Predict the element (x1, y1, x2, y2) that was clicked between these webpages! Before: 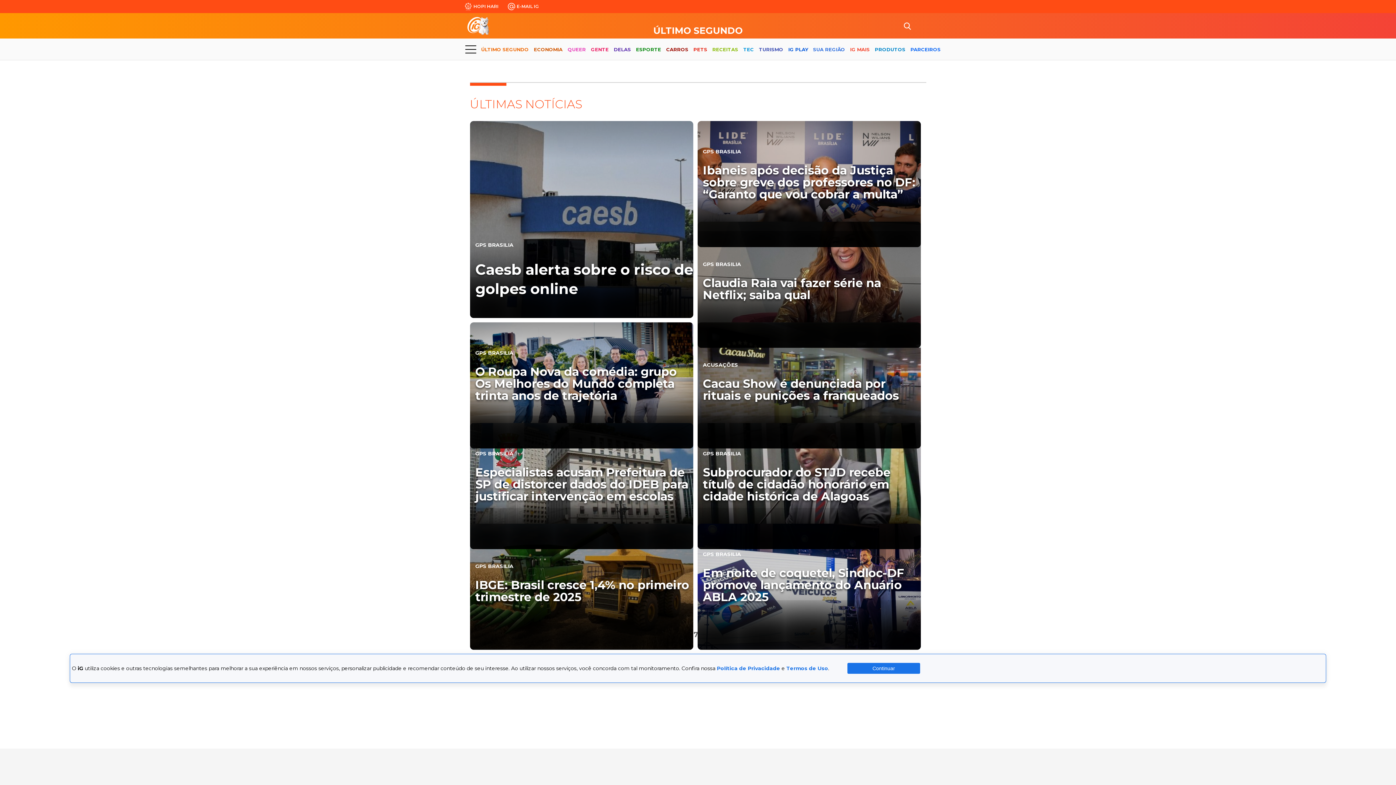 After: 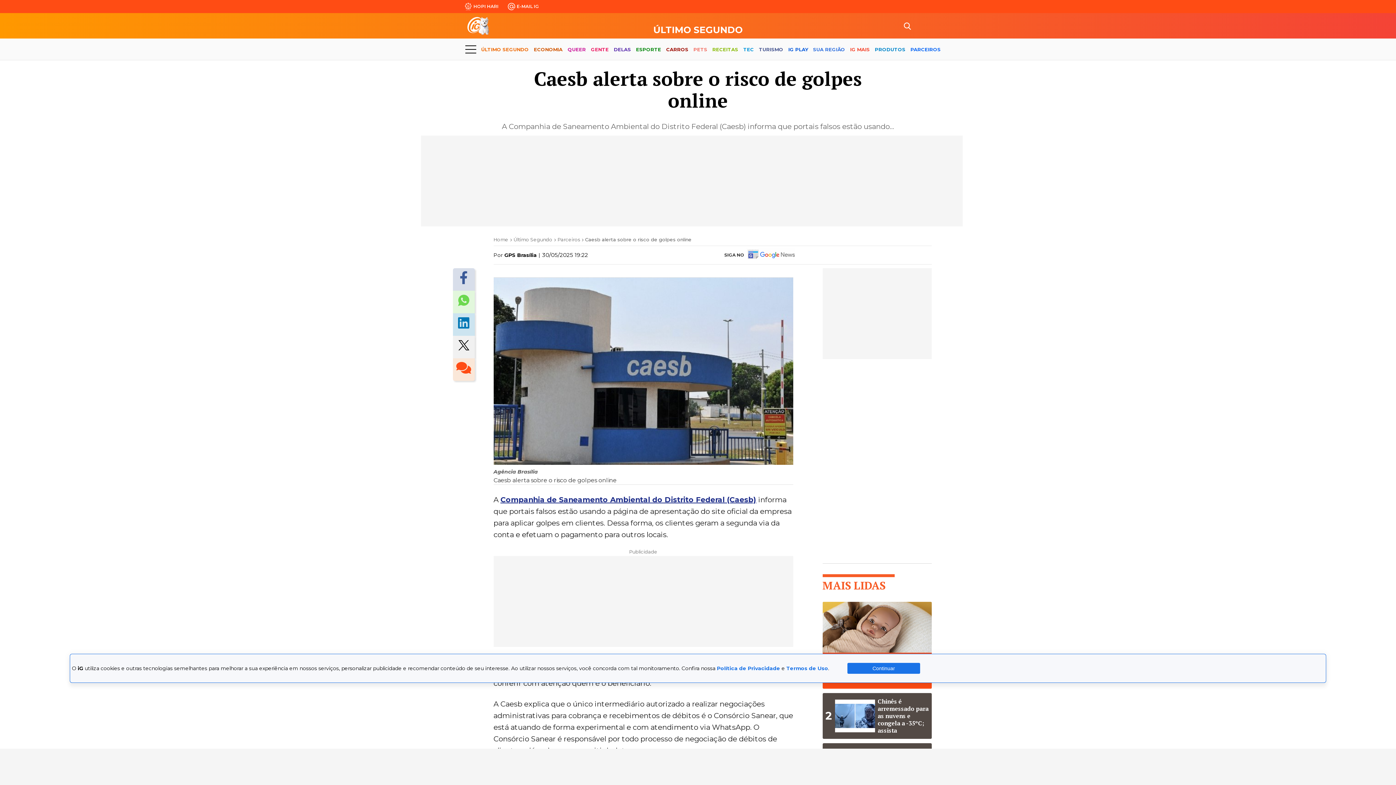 Action: bbox: (470, 120, 693, 318) label: GPS BRASILIA

Caesb alerta sobre o risco de golpes online